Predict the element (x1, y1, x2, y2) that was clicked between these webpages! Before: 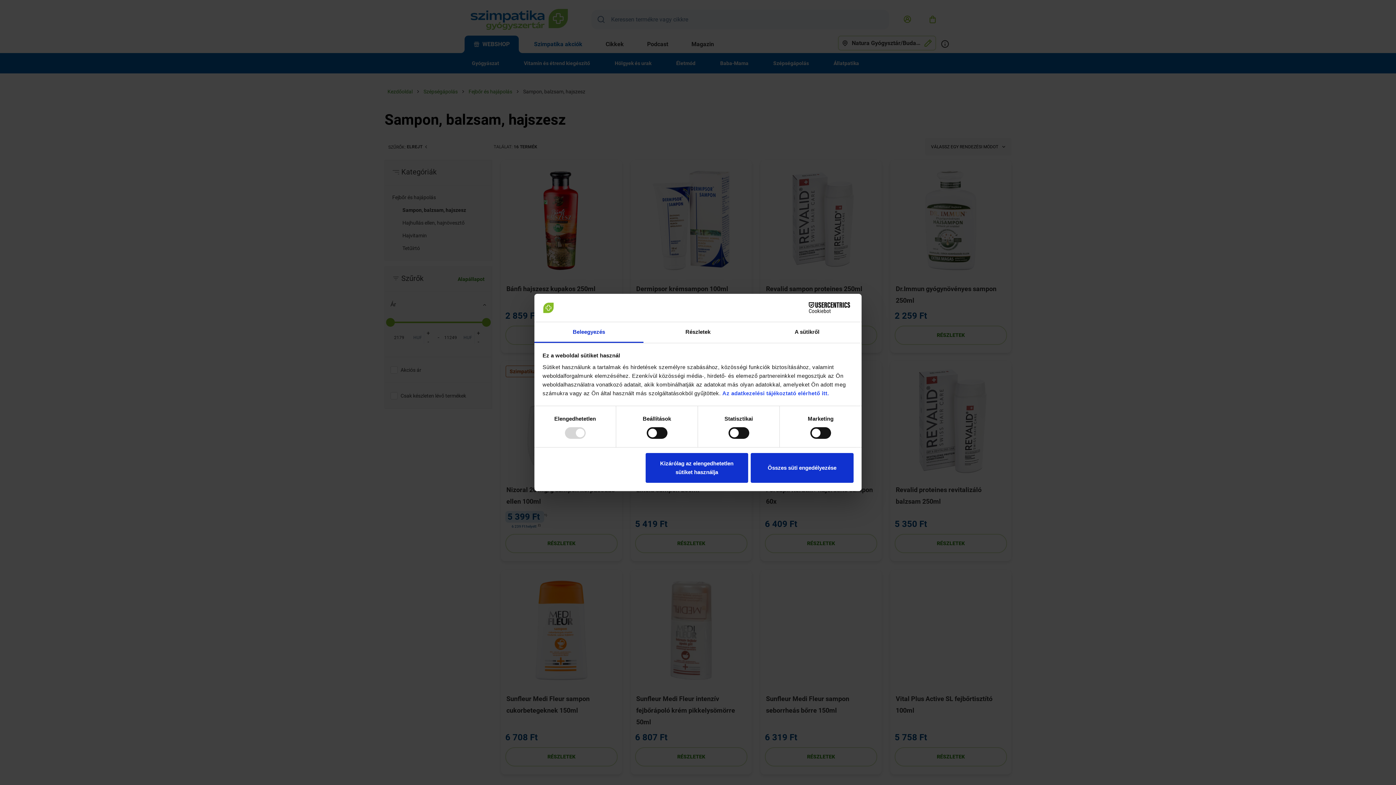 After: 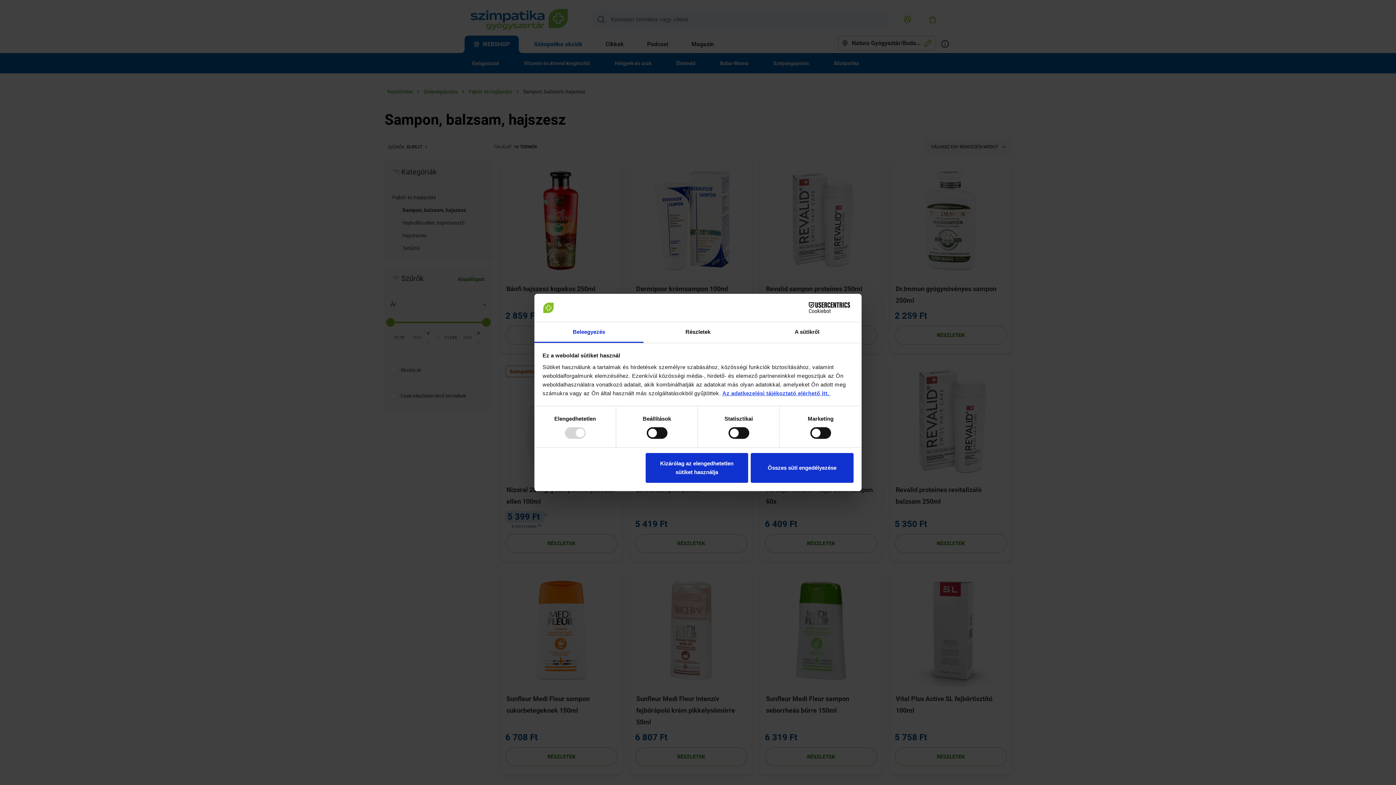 Action: bbox: (722, 389, 830, 397) label: Az adatkezelési tájékoztató elérhető itt. 